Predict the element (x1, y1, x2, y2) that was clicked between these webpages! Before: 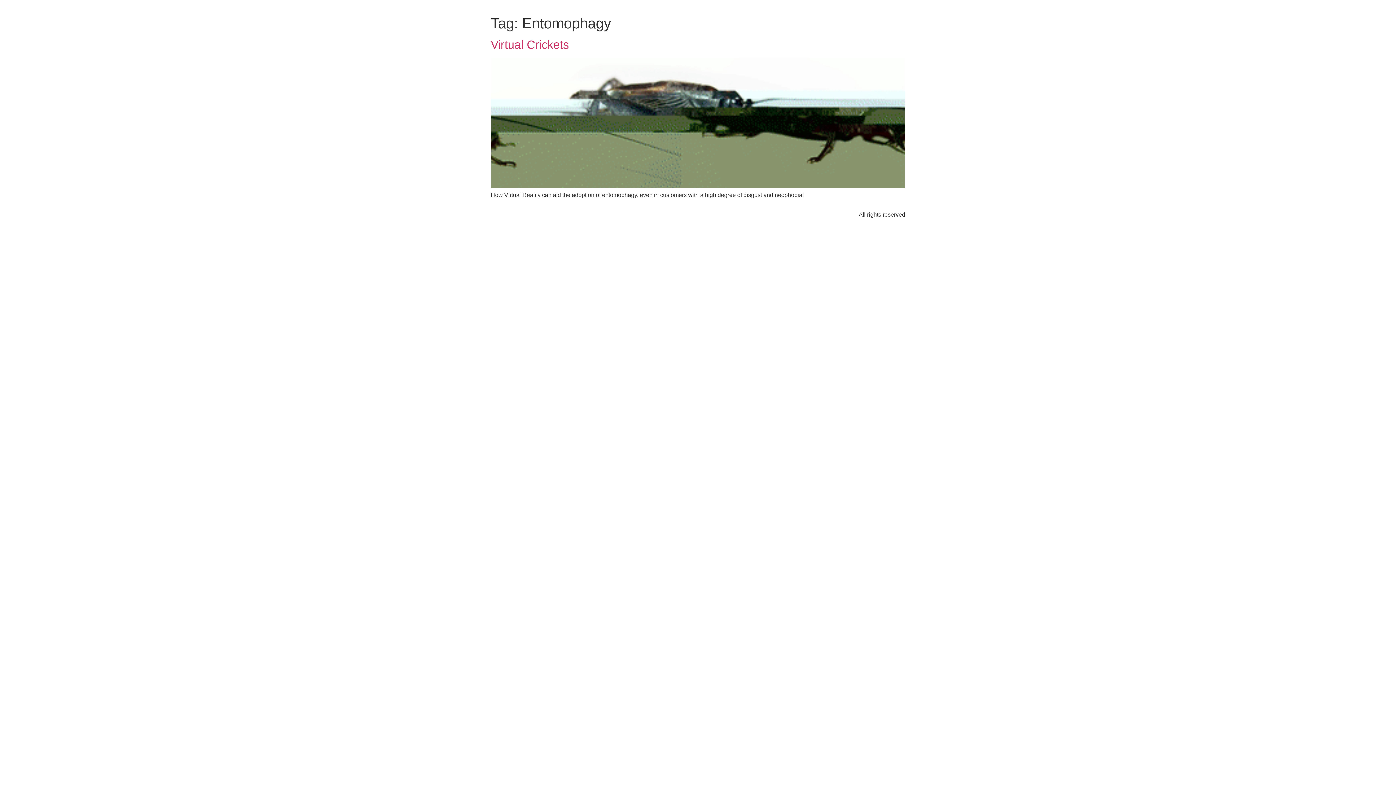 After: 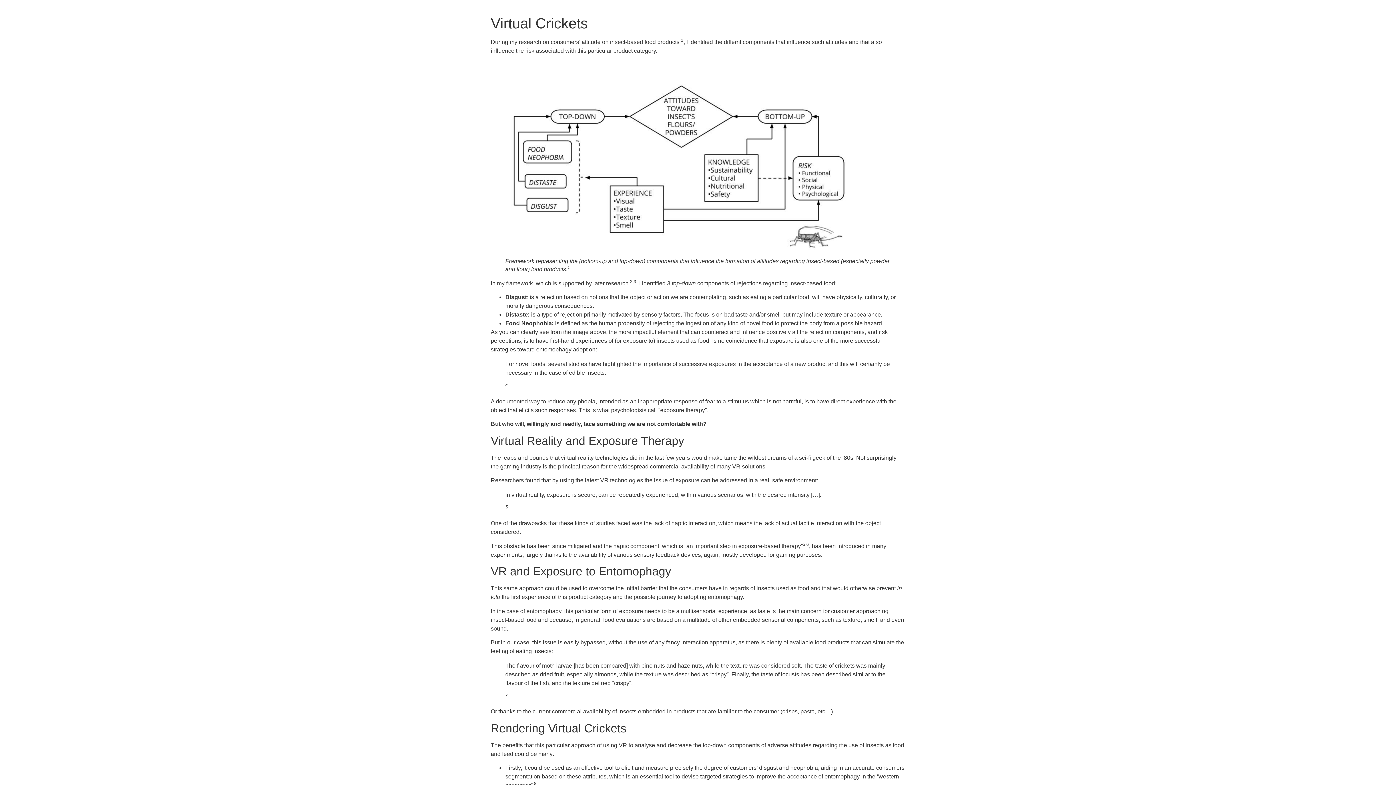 Action: label: Virtual Crickets bbox: (490, 38, 569, 51)